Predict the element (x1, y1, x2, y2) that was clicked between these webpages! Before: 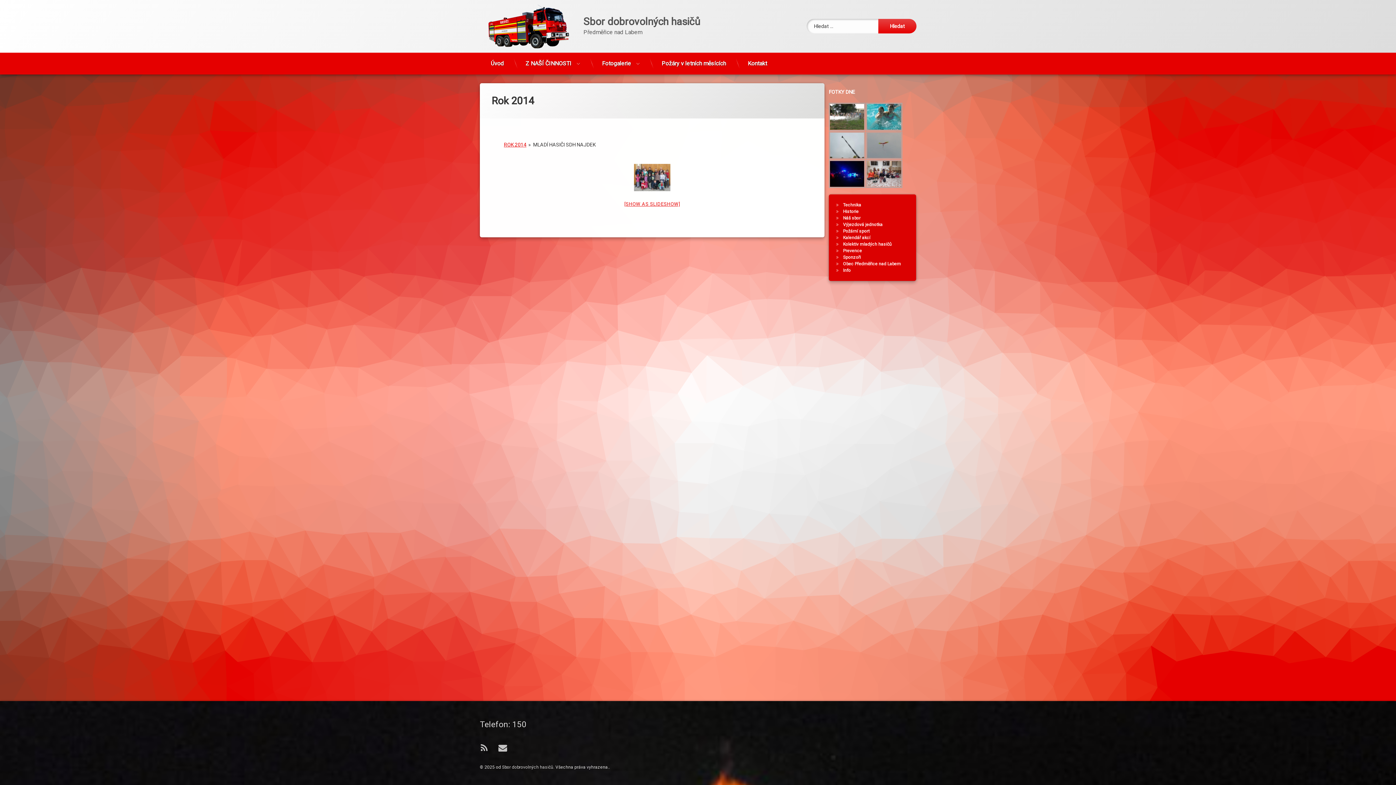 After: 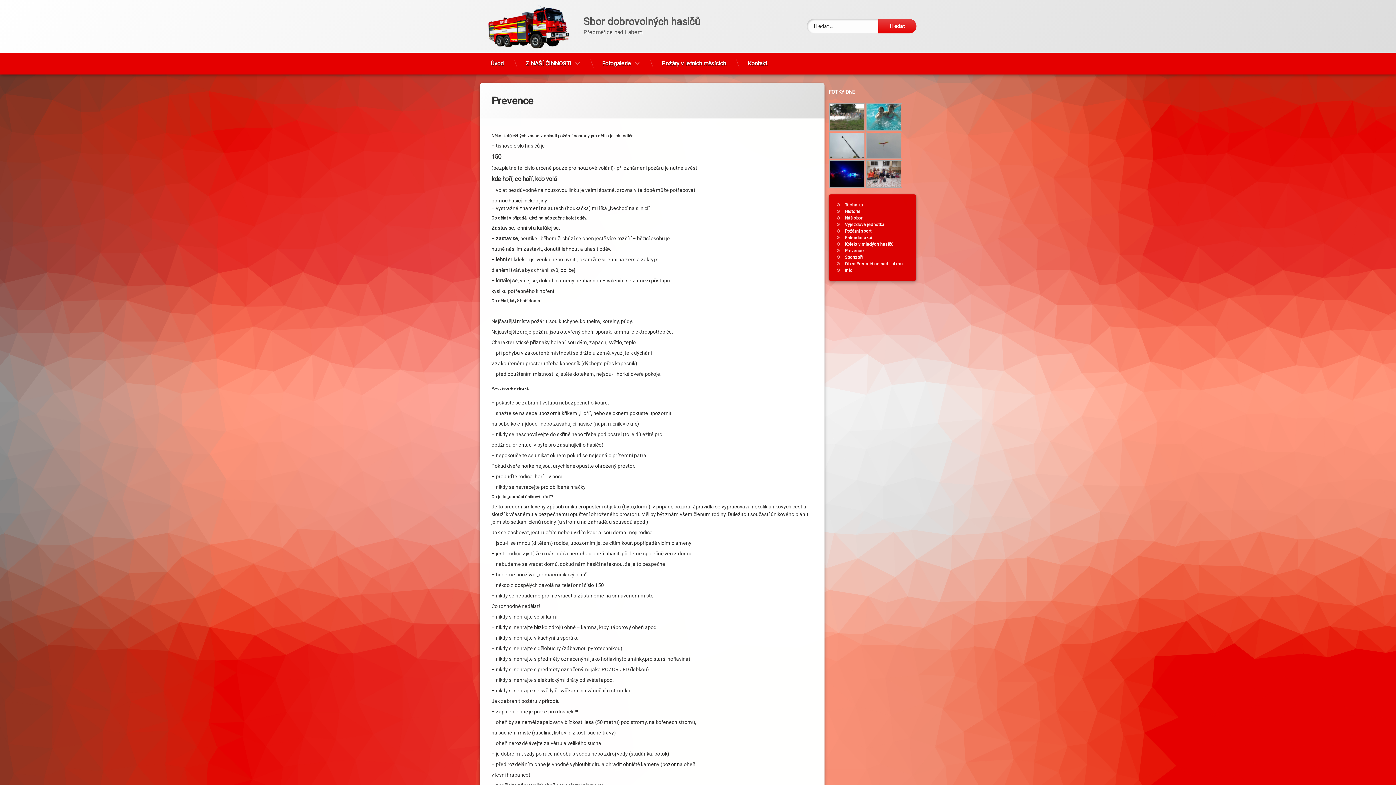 Action: label: Prevence bbox: (846, 248, 865, 253)